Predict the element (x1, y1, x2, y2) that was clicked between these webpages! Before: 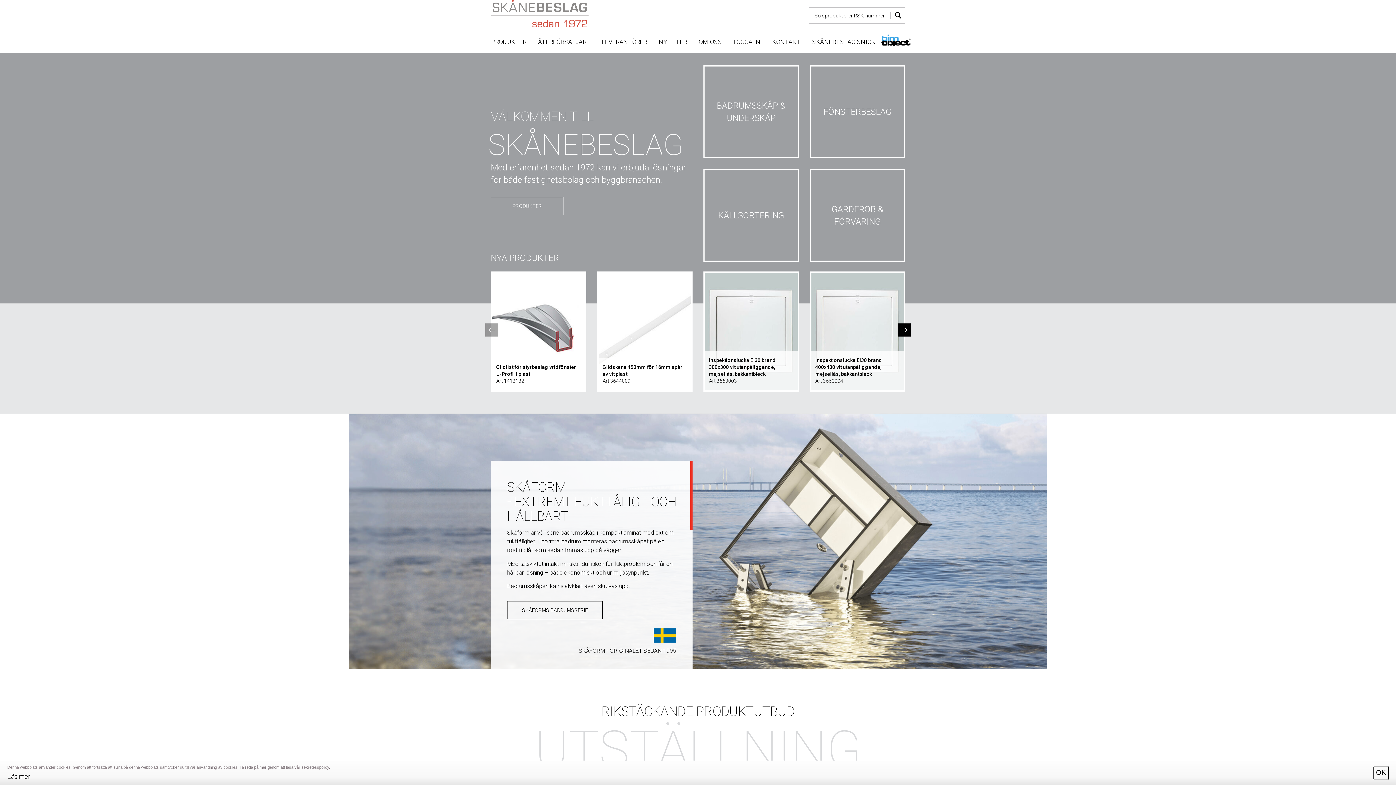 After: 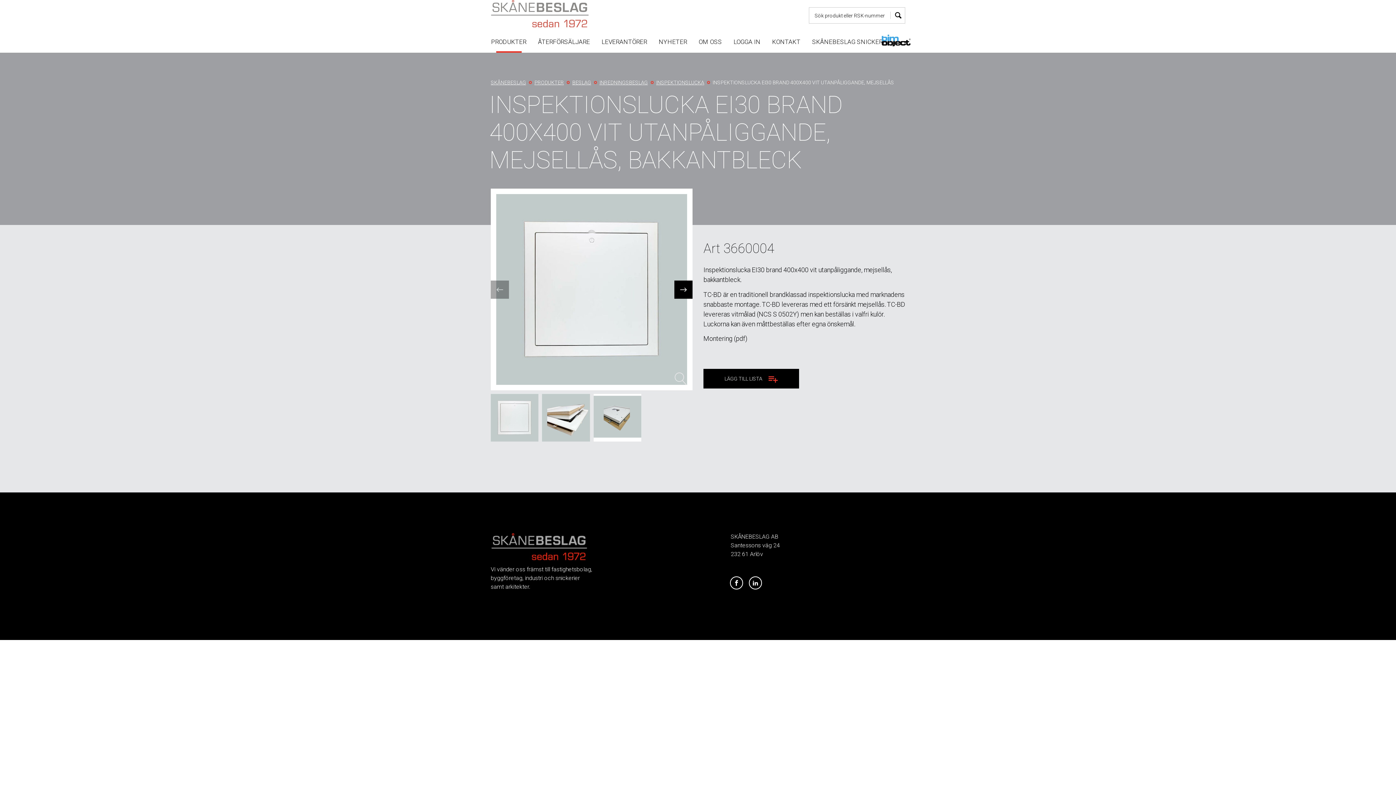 Action: label: Inspektionslucka EI30 brand 400x400 vit utanpåliggande, mejsellås, bakkantbleck

Art 3660004 bbox: (810, 271, 905, 391)